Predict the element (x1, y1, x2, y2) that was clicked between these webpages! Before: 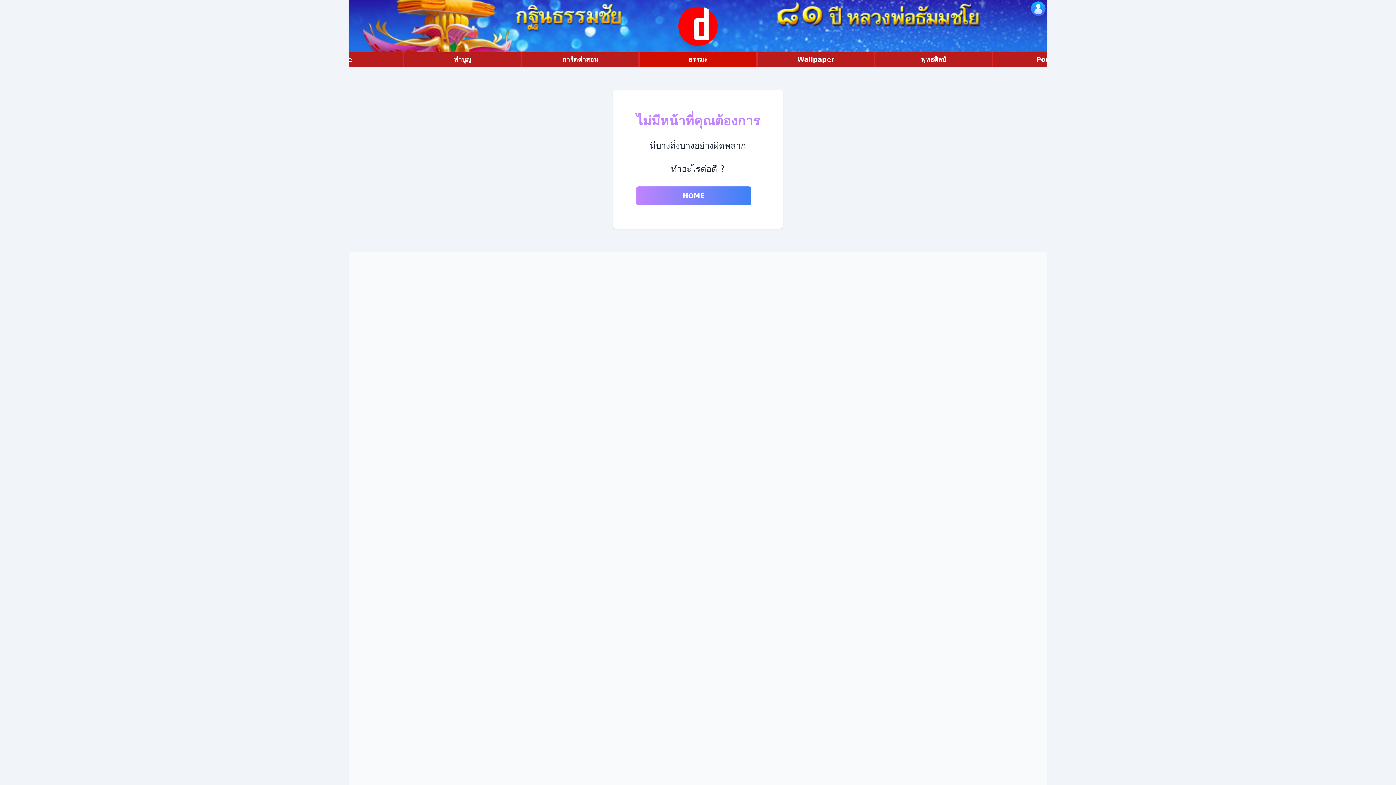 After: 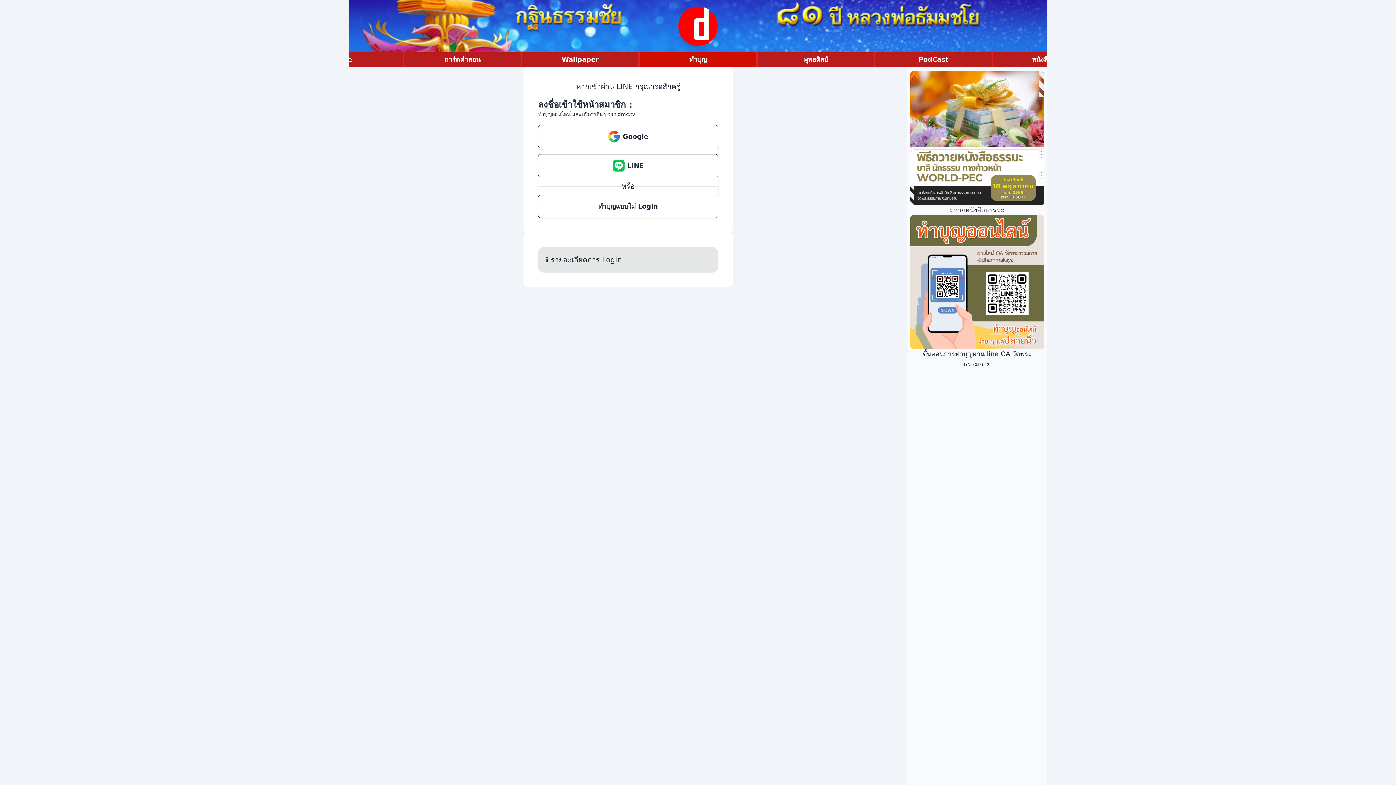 Action: bbox: (404, 52, 520, 66) label: ทำบุญ